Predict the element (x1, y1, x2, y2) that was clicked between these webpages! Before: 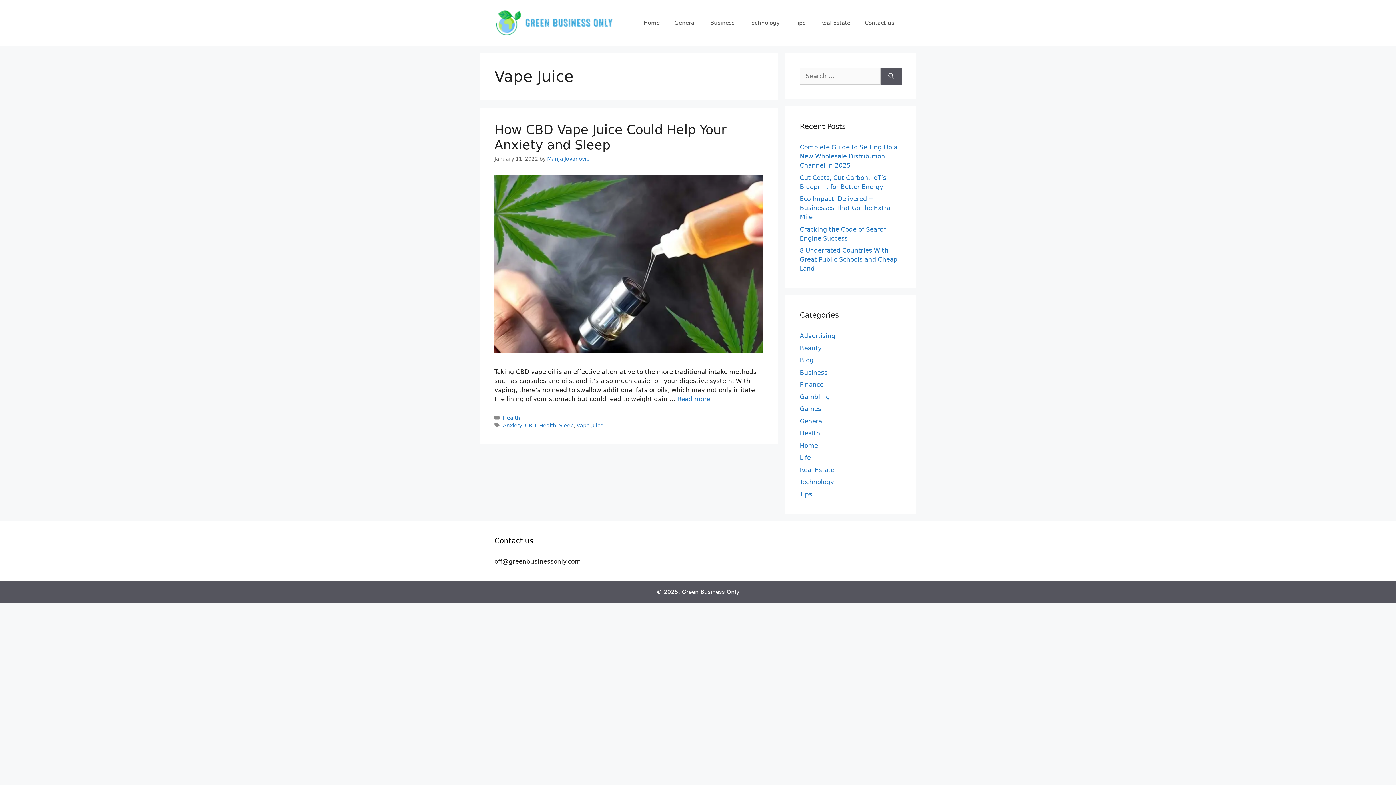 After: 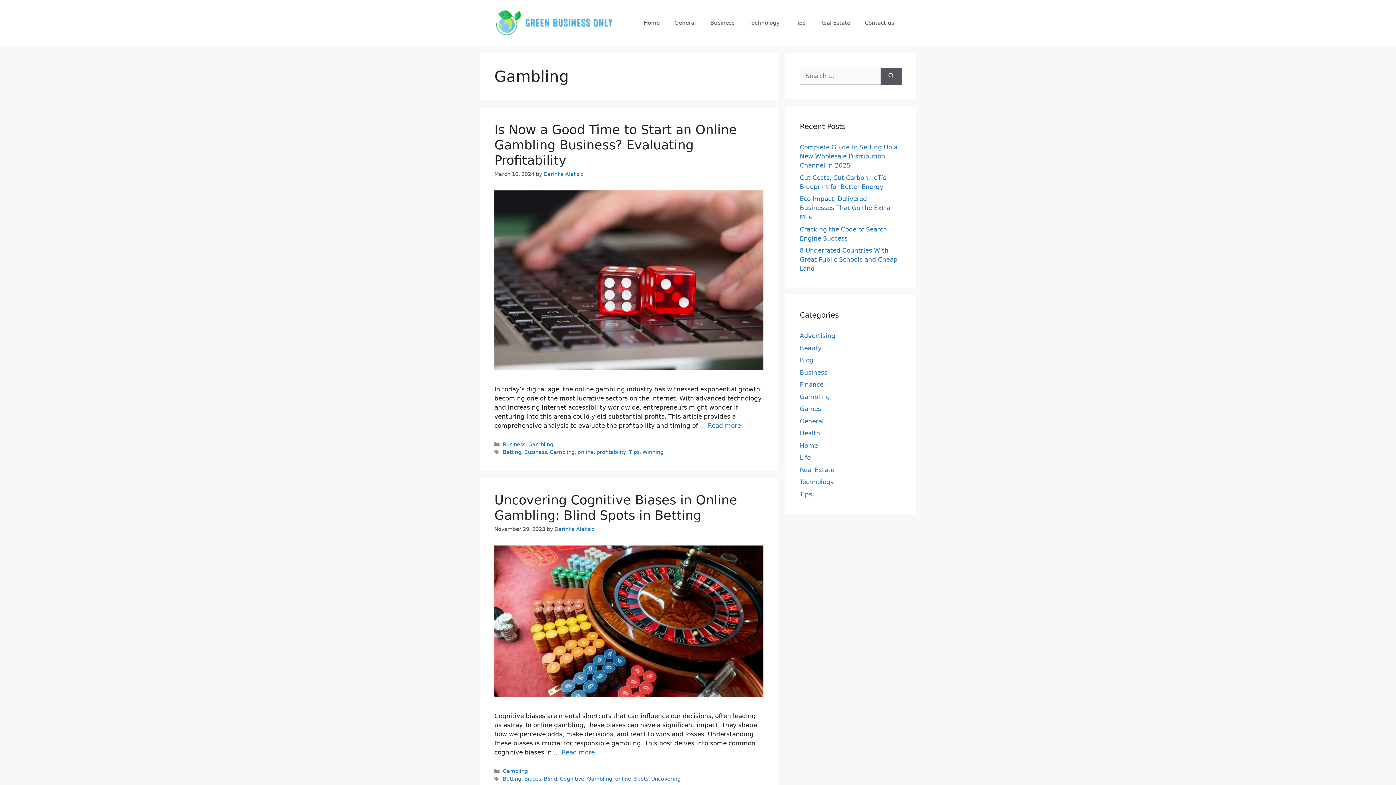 Action: label: Gambling bbox: (800, 393, 830, 400)